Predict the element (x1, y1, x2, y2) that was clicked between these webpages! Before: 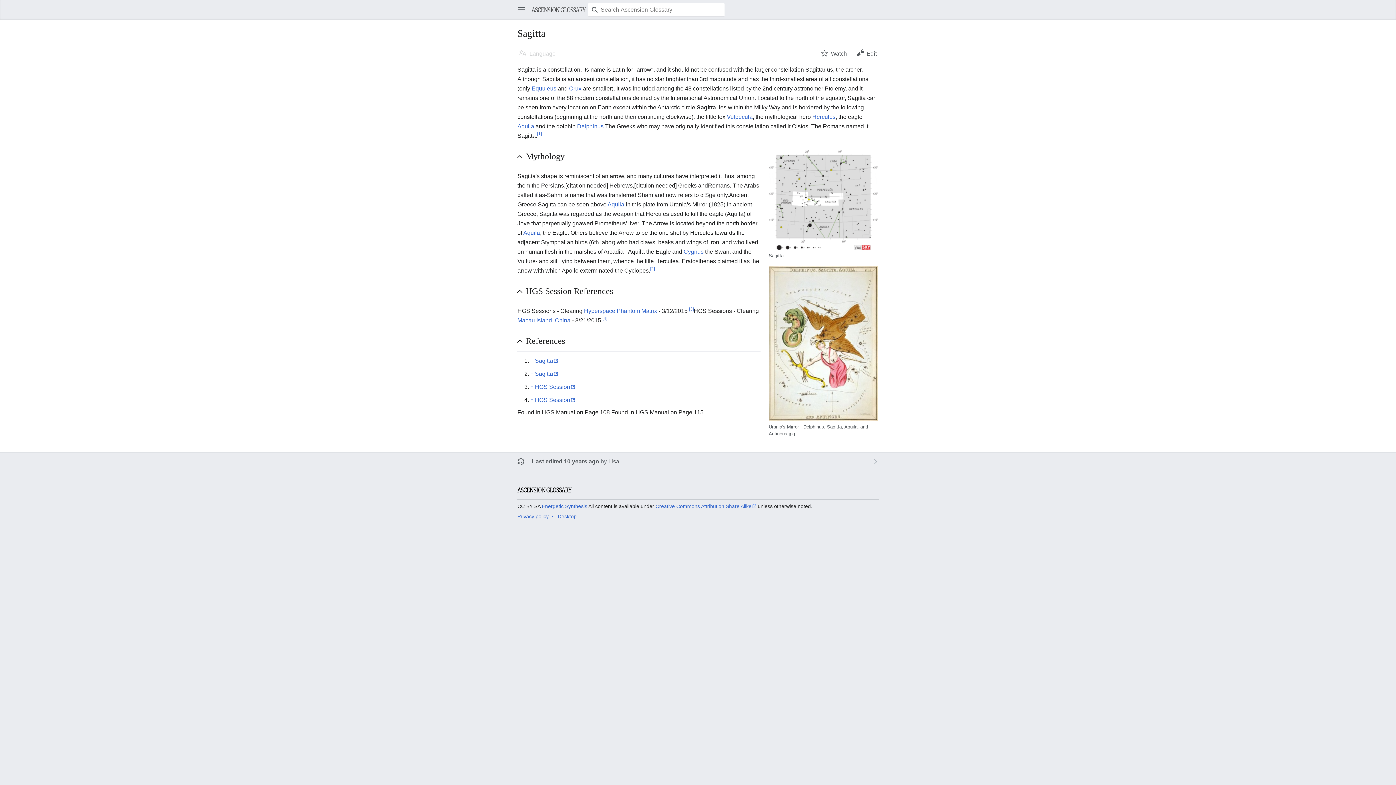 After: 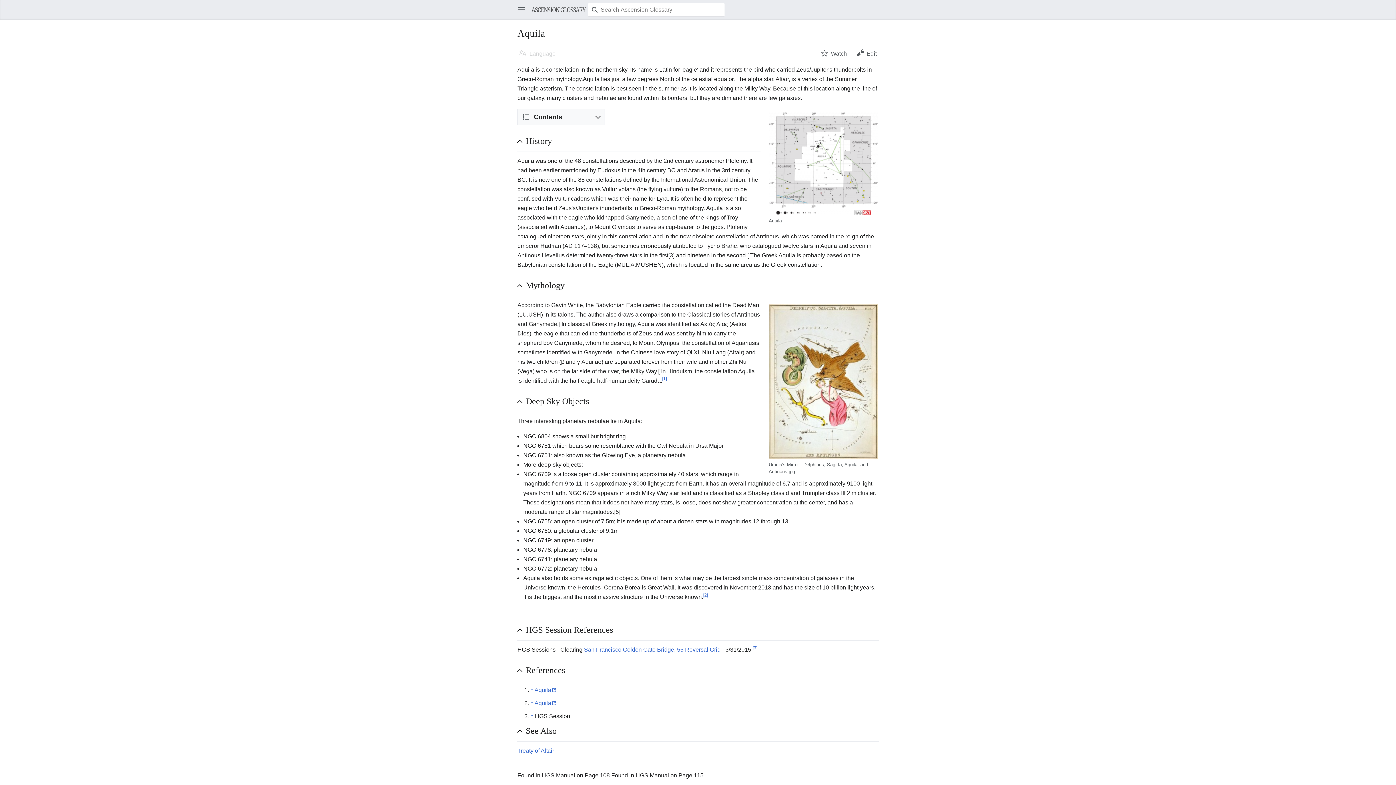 Action: bbox: (607, 201, 624, 207) label: Aquila